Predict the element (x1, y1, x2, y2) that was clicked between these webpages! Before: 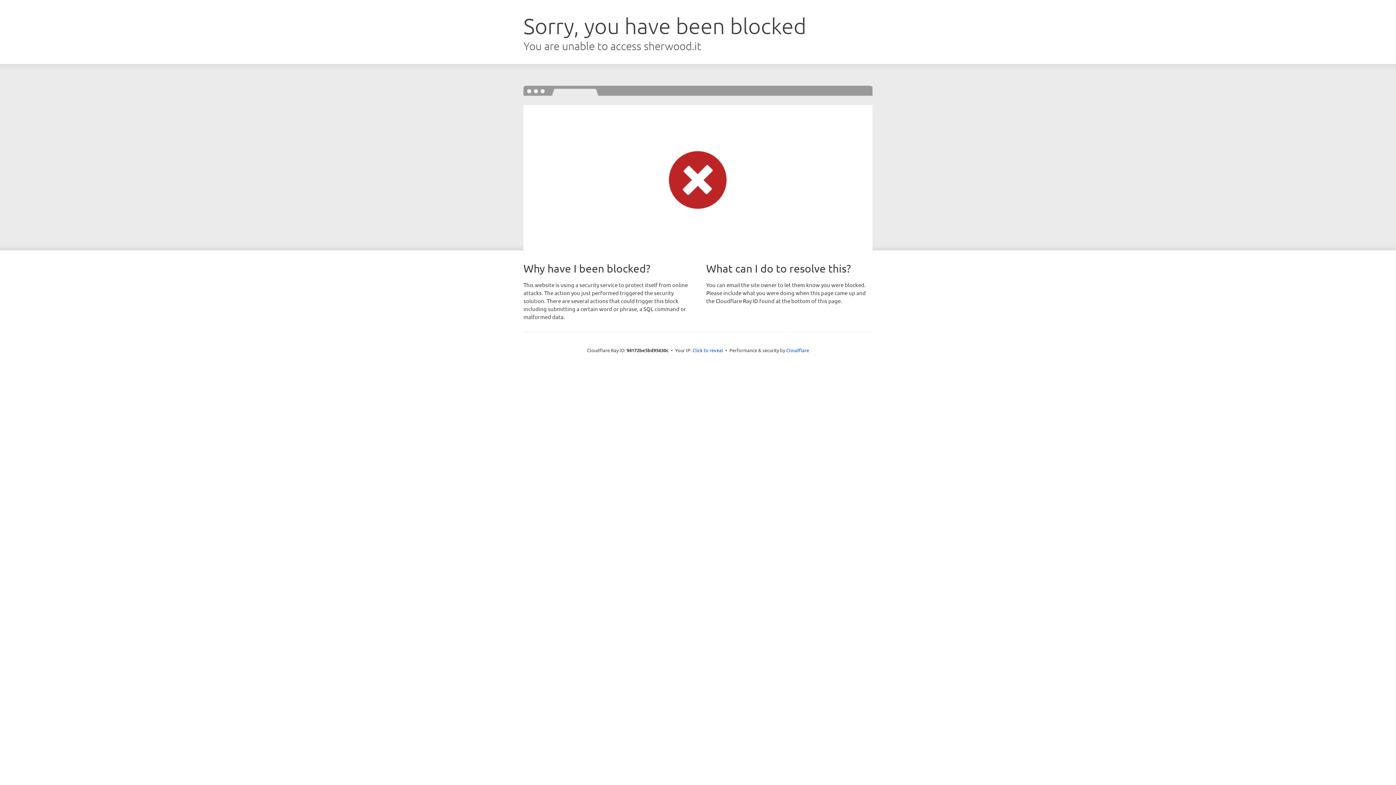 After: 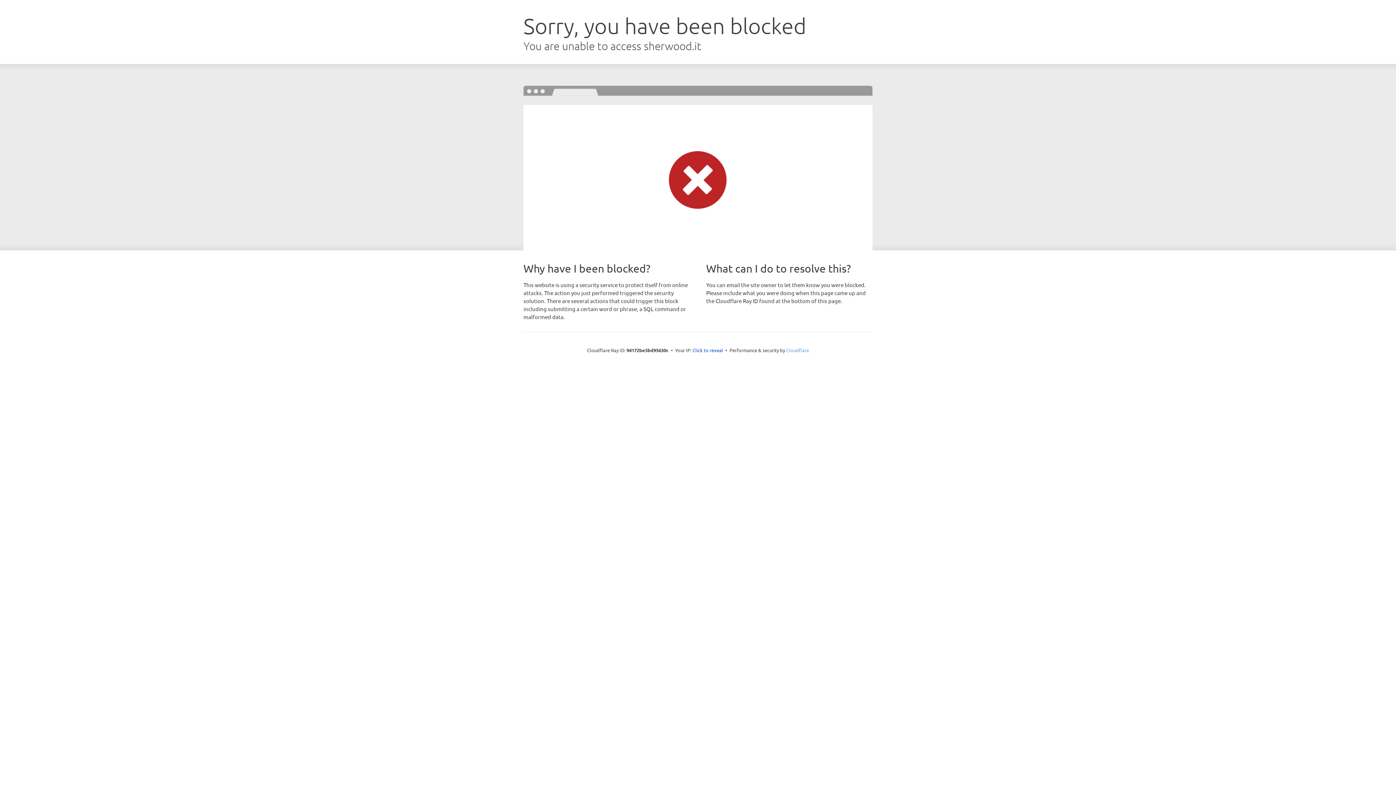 Action: label: Cloudflare bbox: (786, 347, 809, 353)